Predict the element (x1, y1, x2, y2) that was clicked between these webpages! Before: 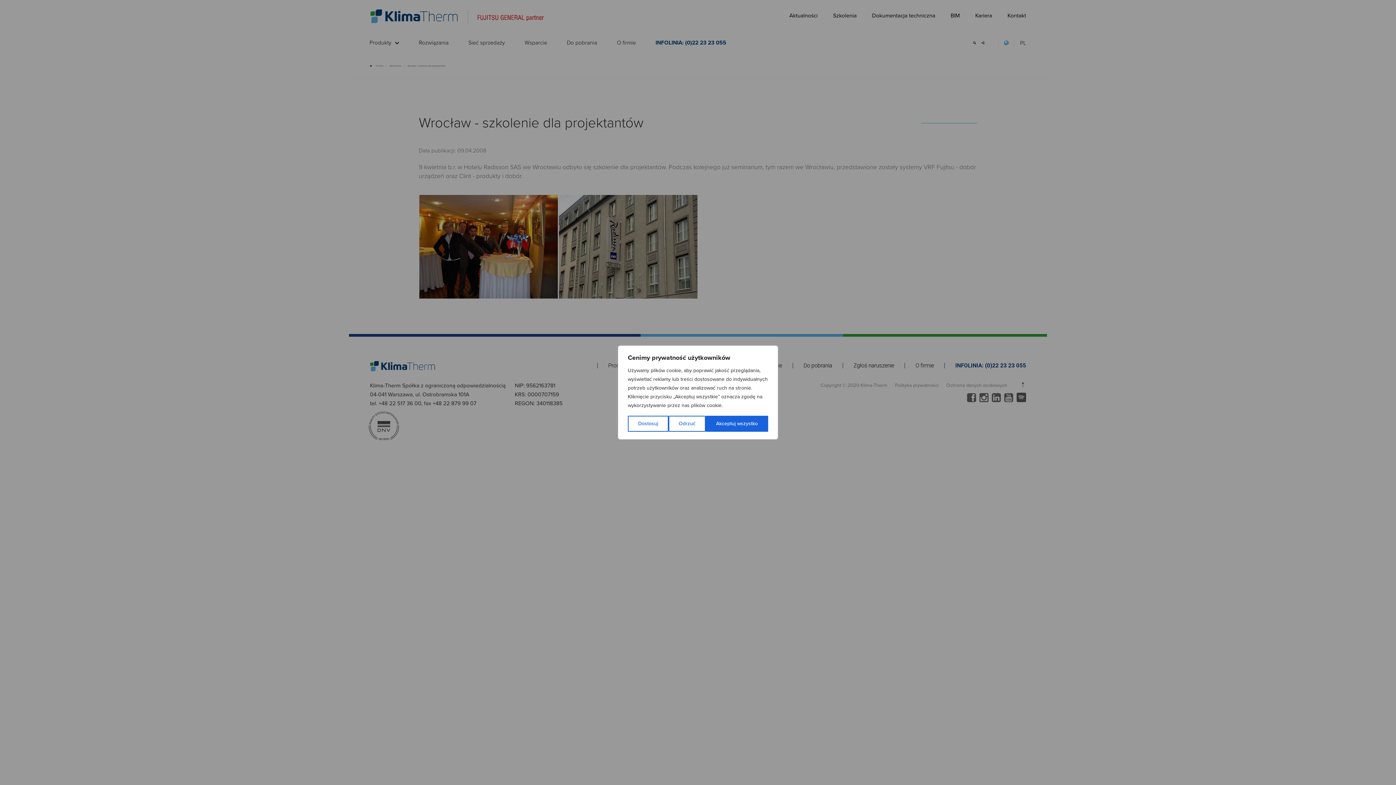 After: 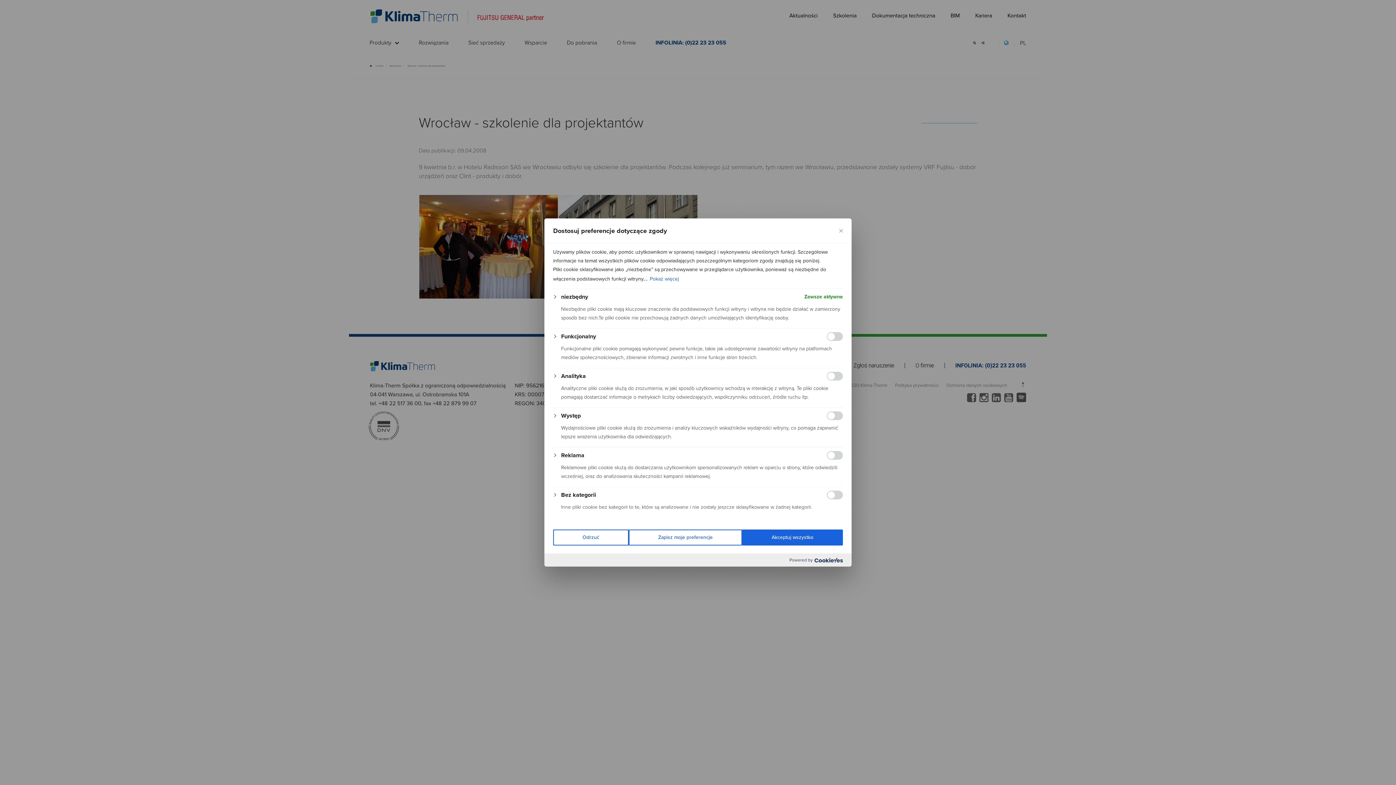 Action: bbox: (628, 416, 668, 432) label: Dostosuj